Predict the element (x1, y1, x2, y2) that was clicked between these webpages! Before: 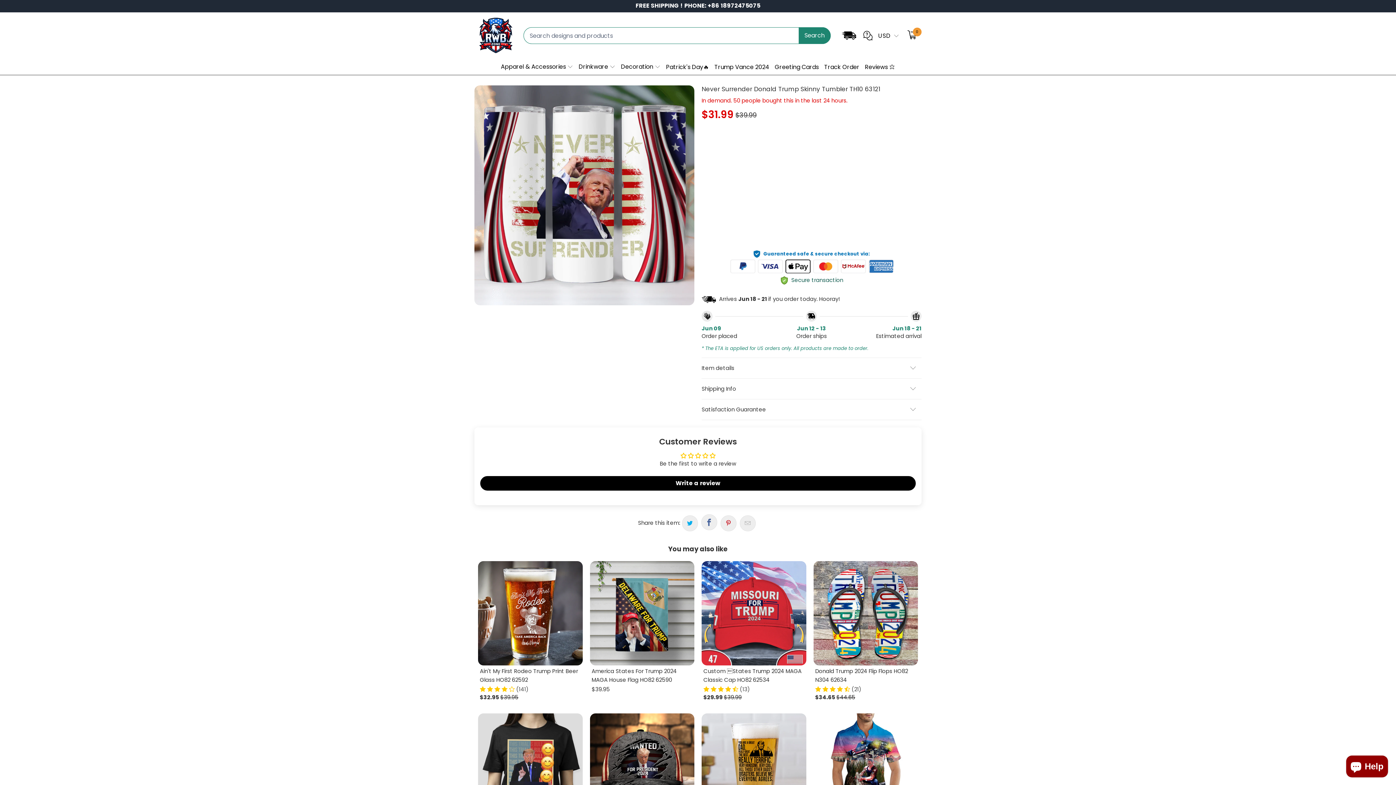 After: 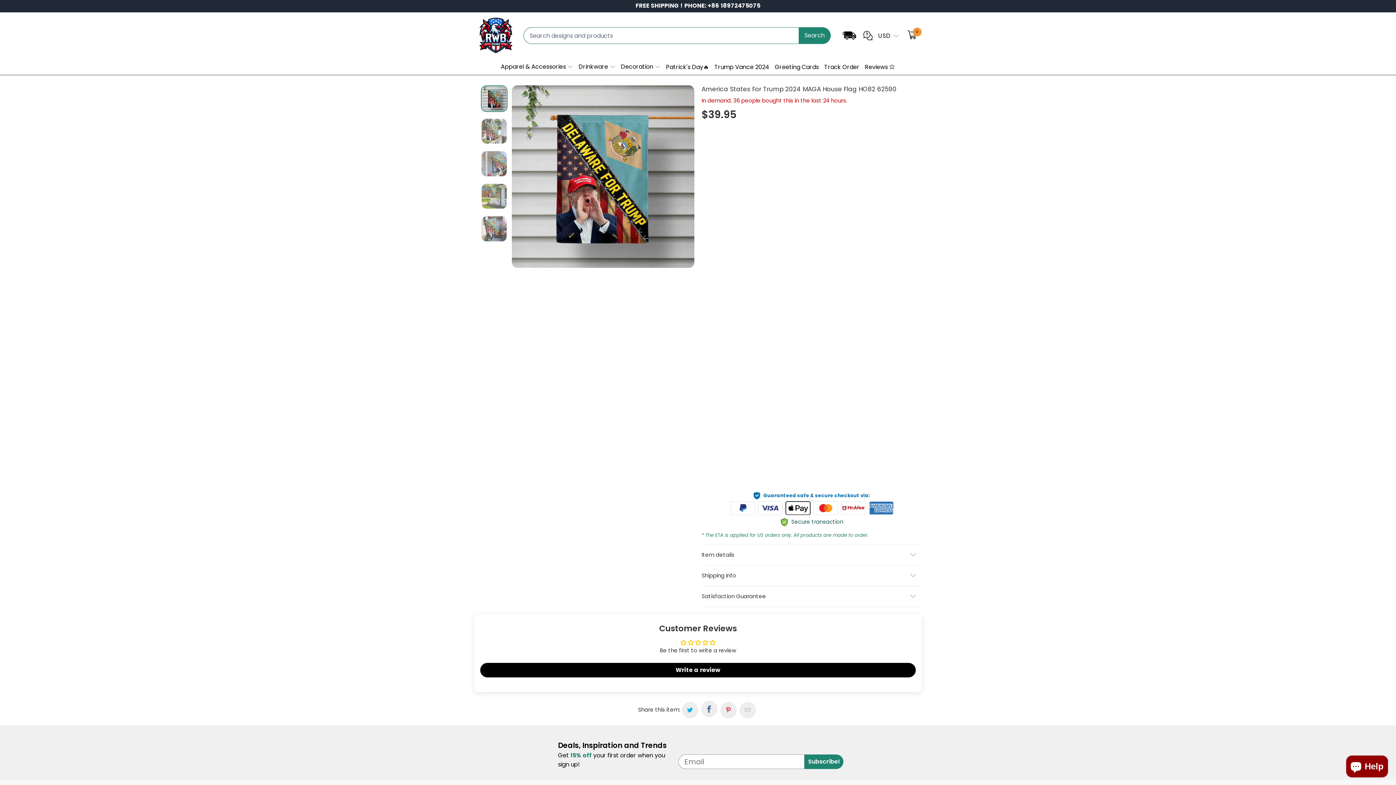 Action: bbox: (590, 561, 694, 665)